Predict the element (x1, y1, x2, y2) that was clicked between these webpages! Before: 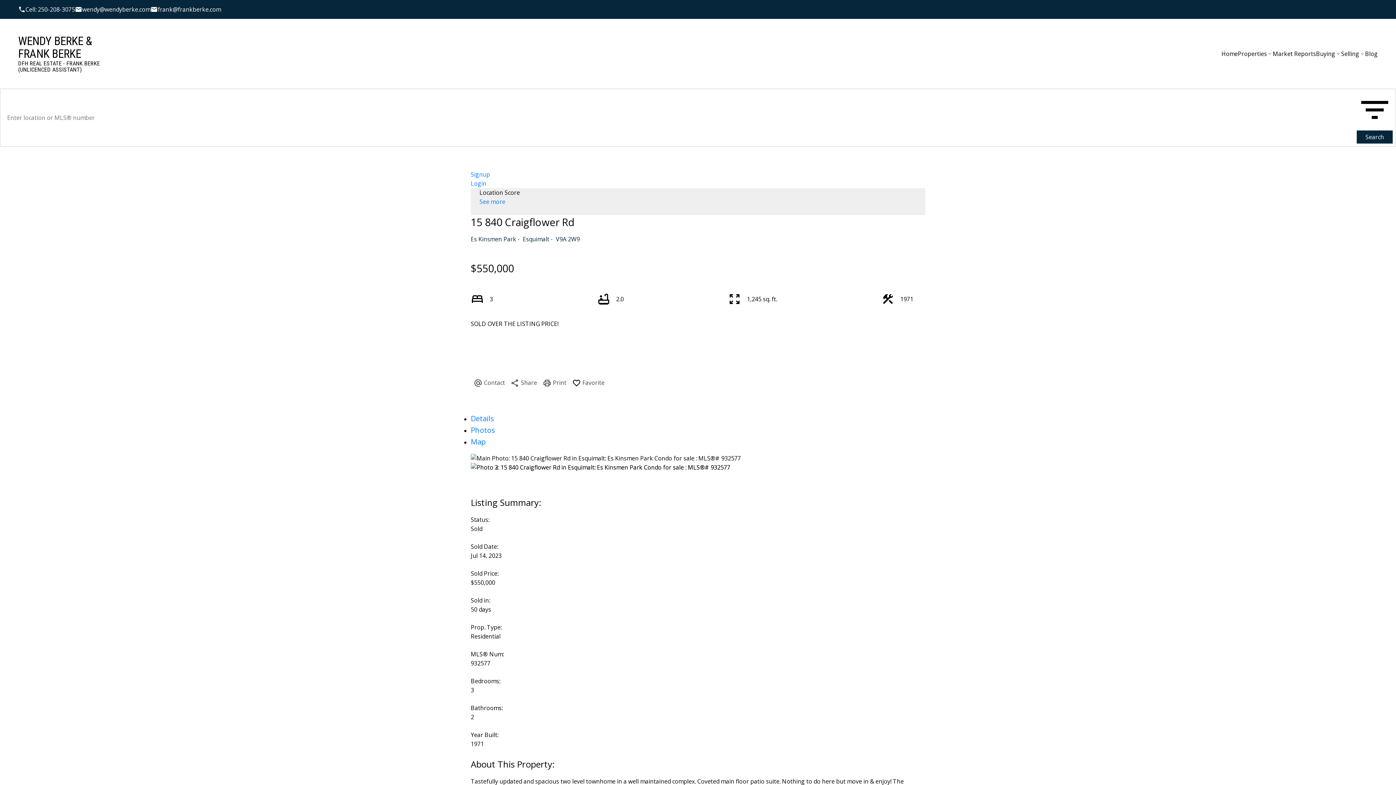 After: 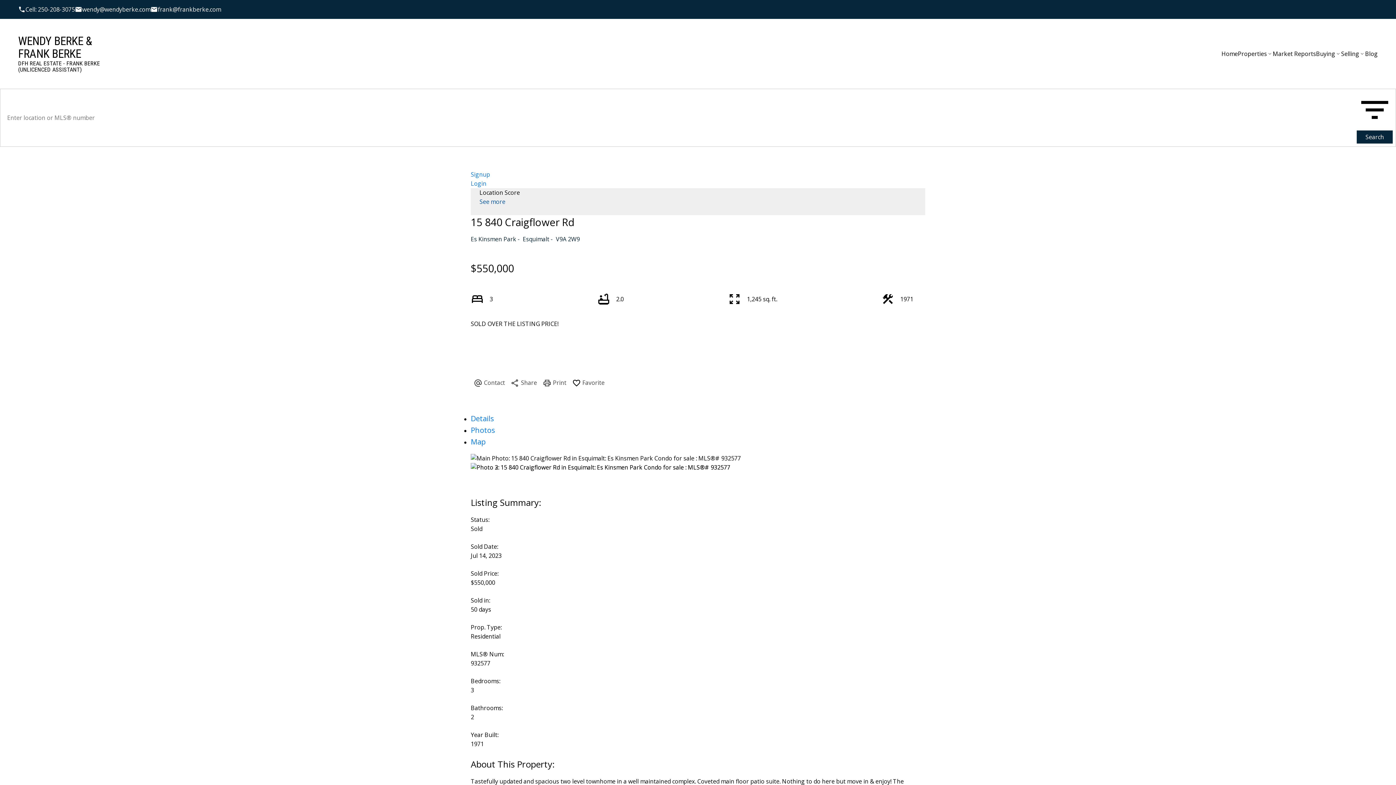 Action: label: See more bbox: (479, 197, 505, 205)